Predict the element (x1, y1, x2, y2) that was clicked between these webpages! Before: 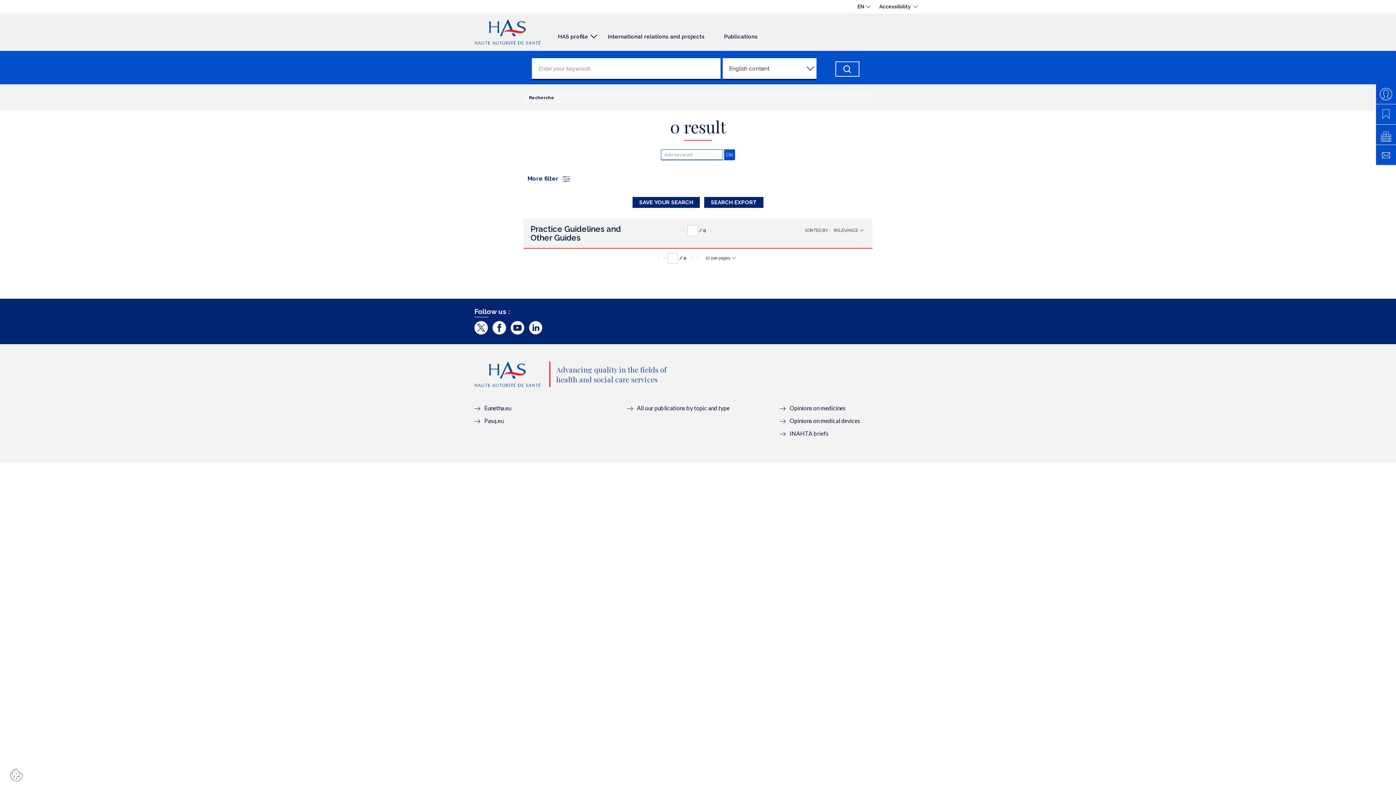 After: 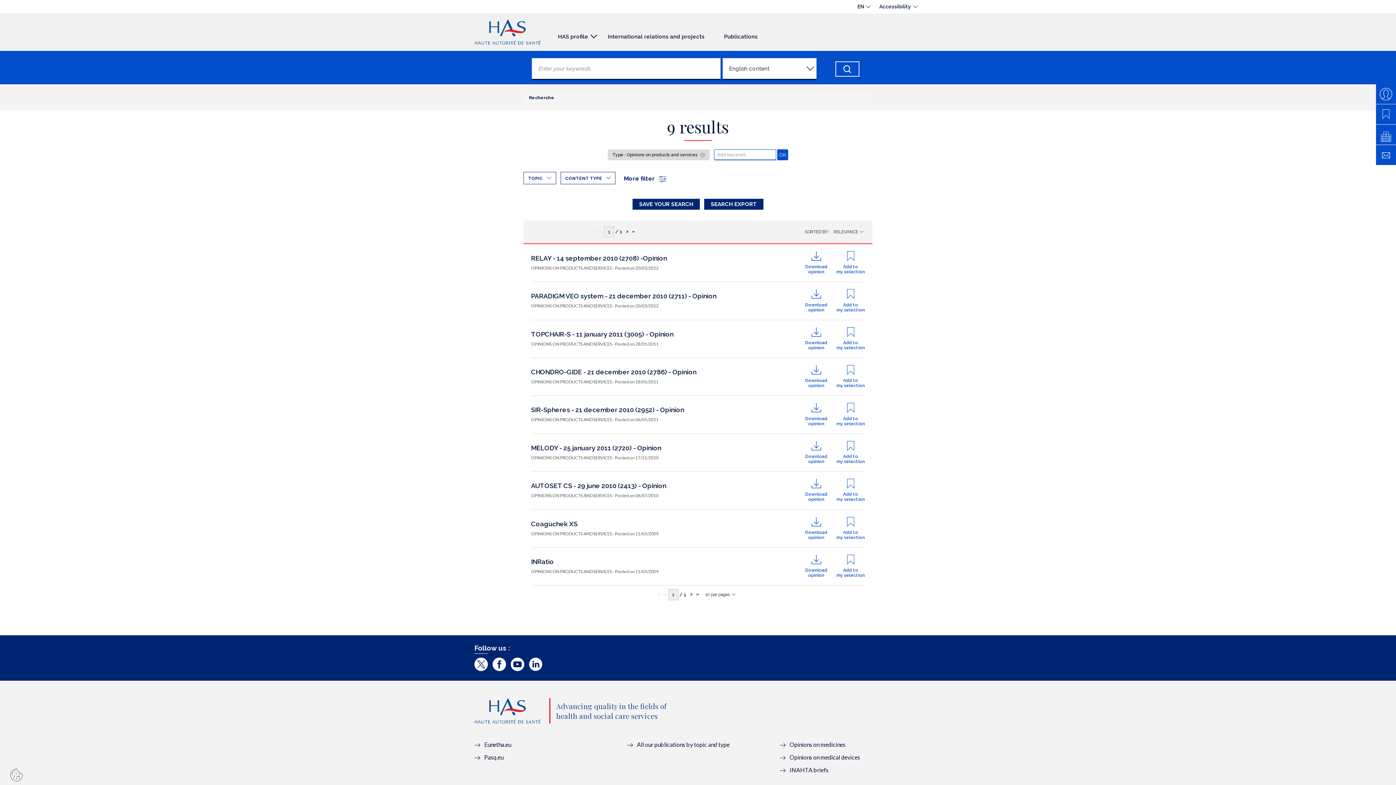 Action: label: Opinions on medical devices bbox: (780, 417, 860, 424)